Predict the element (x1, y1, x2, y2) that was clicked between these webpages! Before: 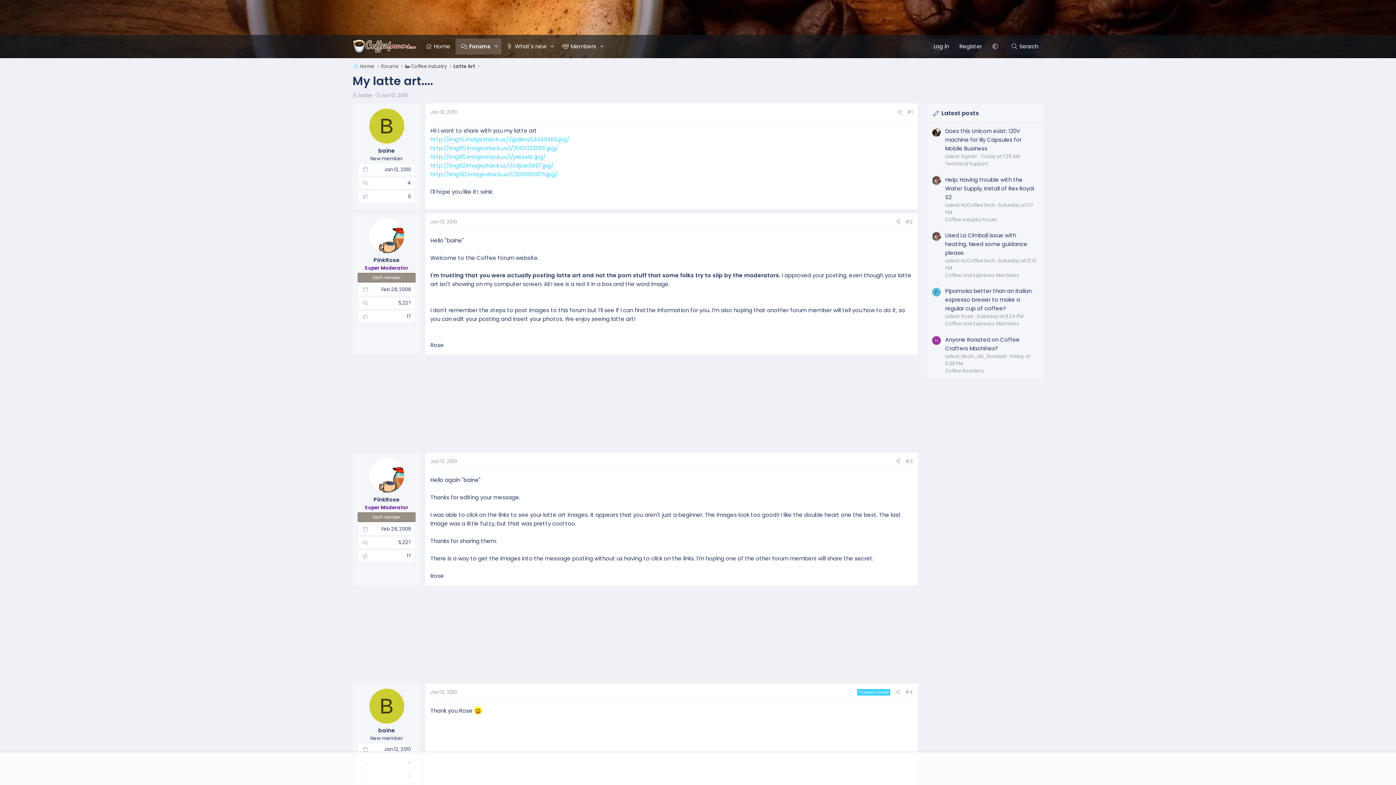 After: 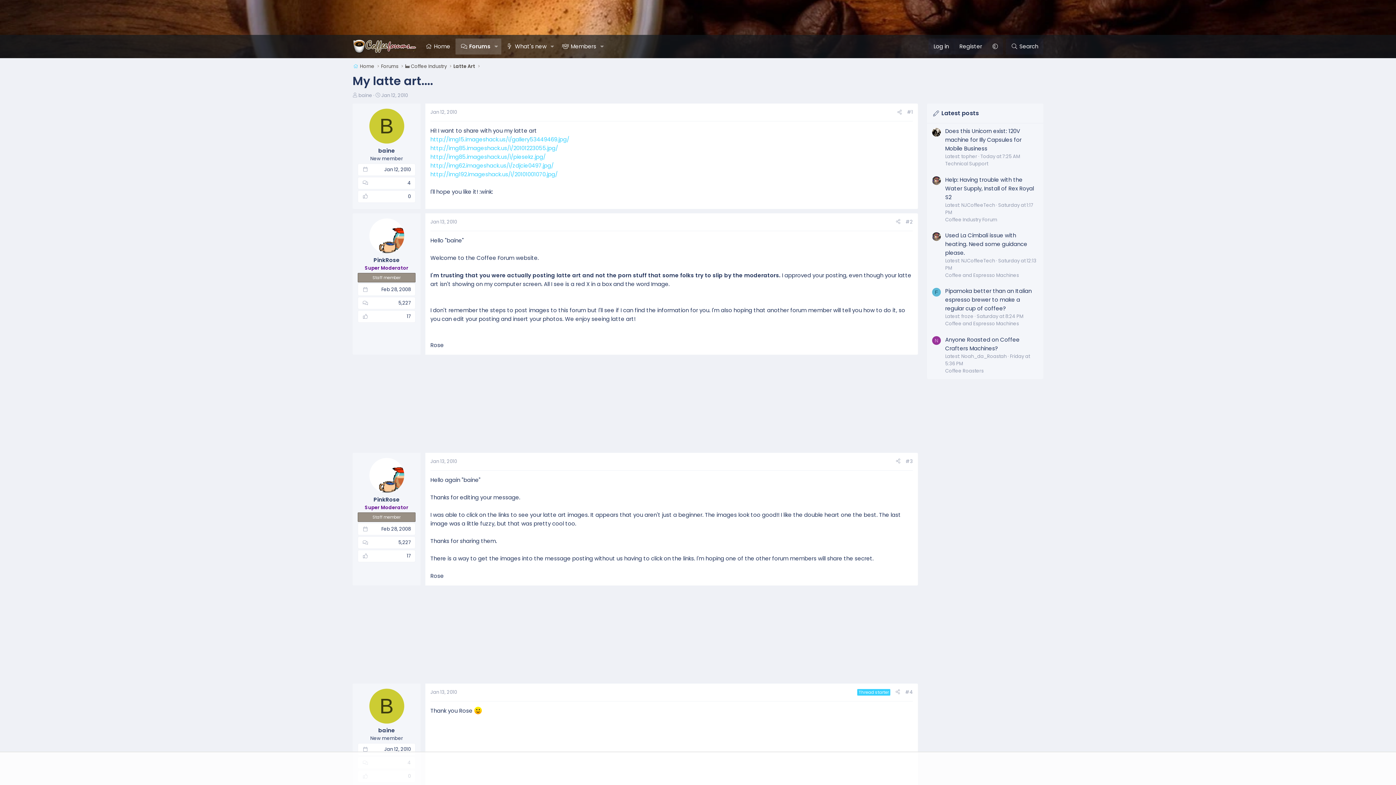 Action: label: N bbox: (932, 336, 941, 345)